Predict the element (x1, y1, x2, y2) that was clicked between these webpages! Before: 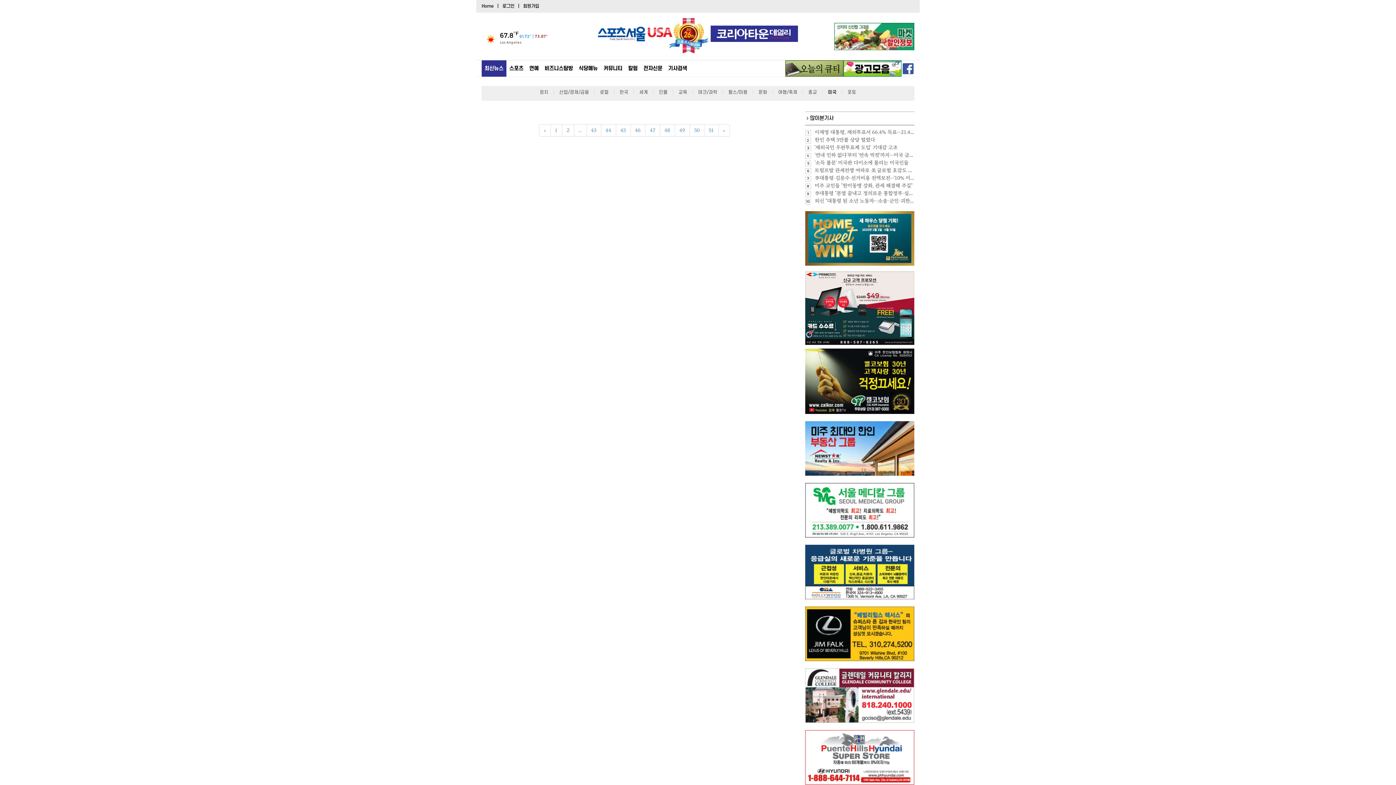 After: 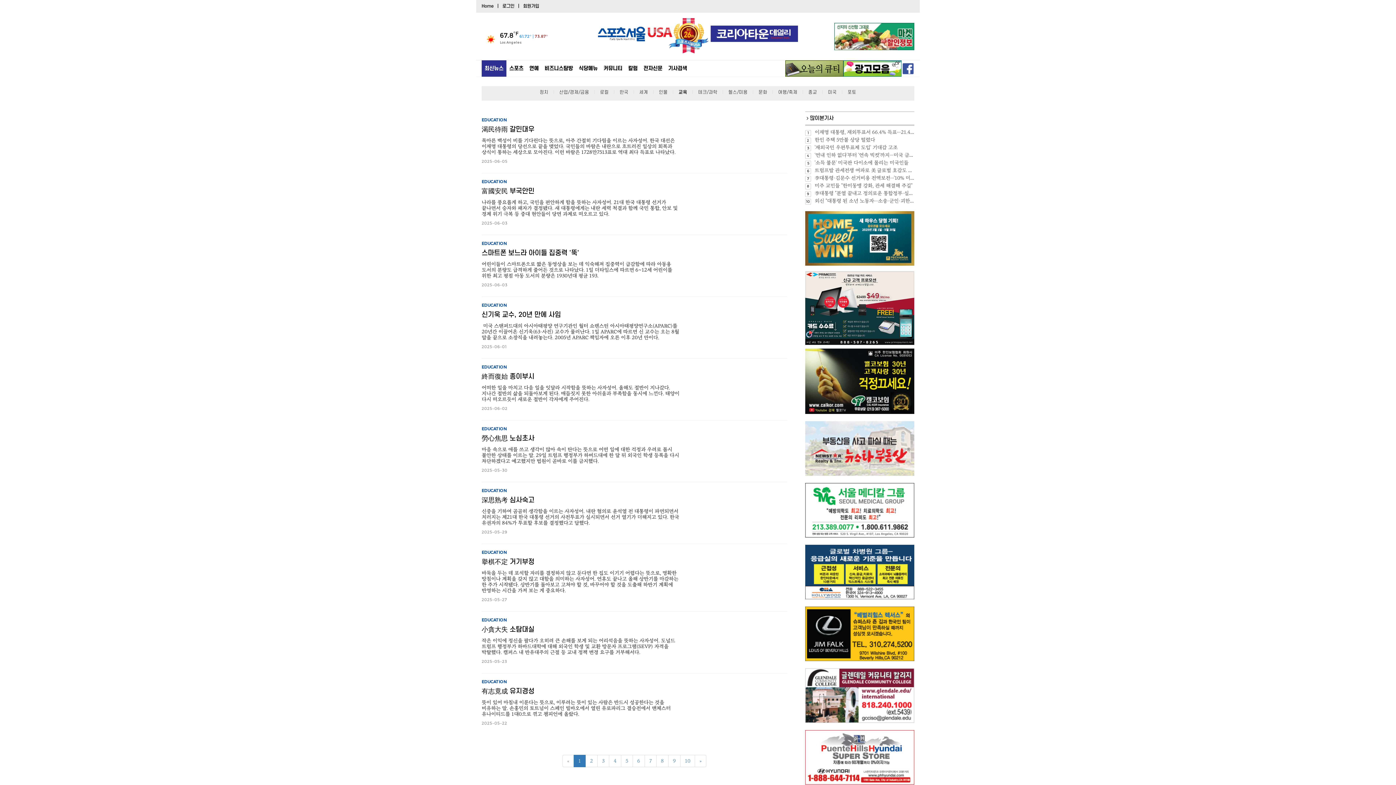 Action: label: 교육  bbox: (678, 89, 688, 94)